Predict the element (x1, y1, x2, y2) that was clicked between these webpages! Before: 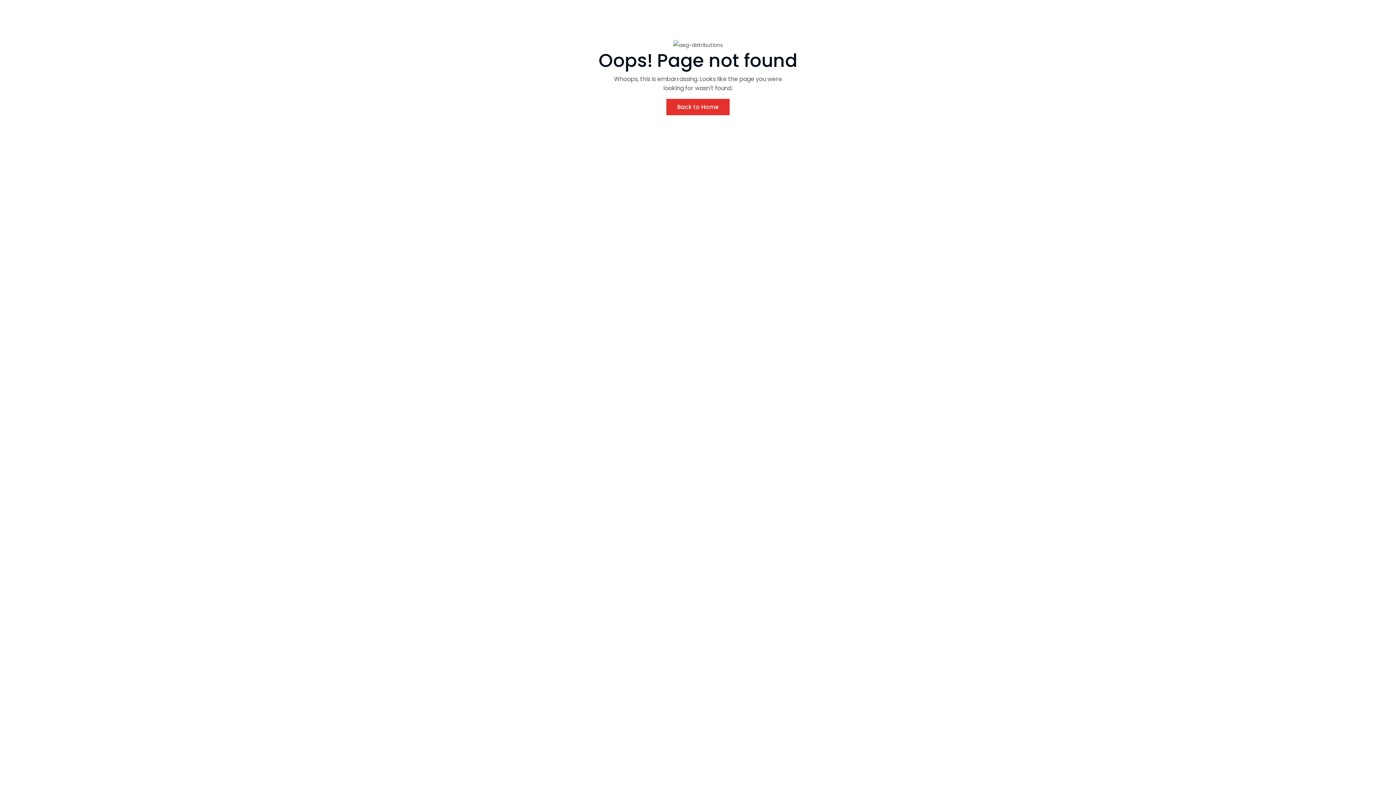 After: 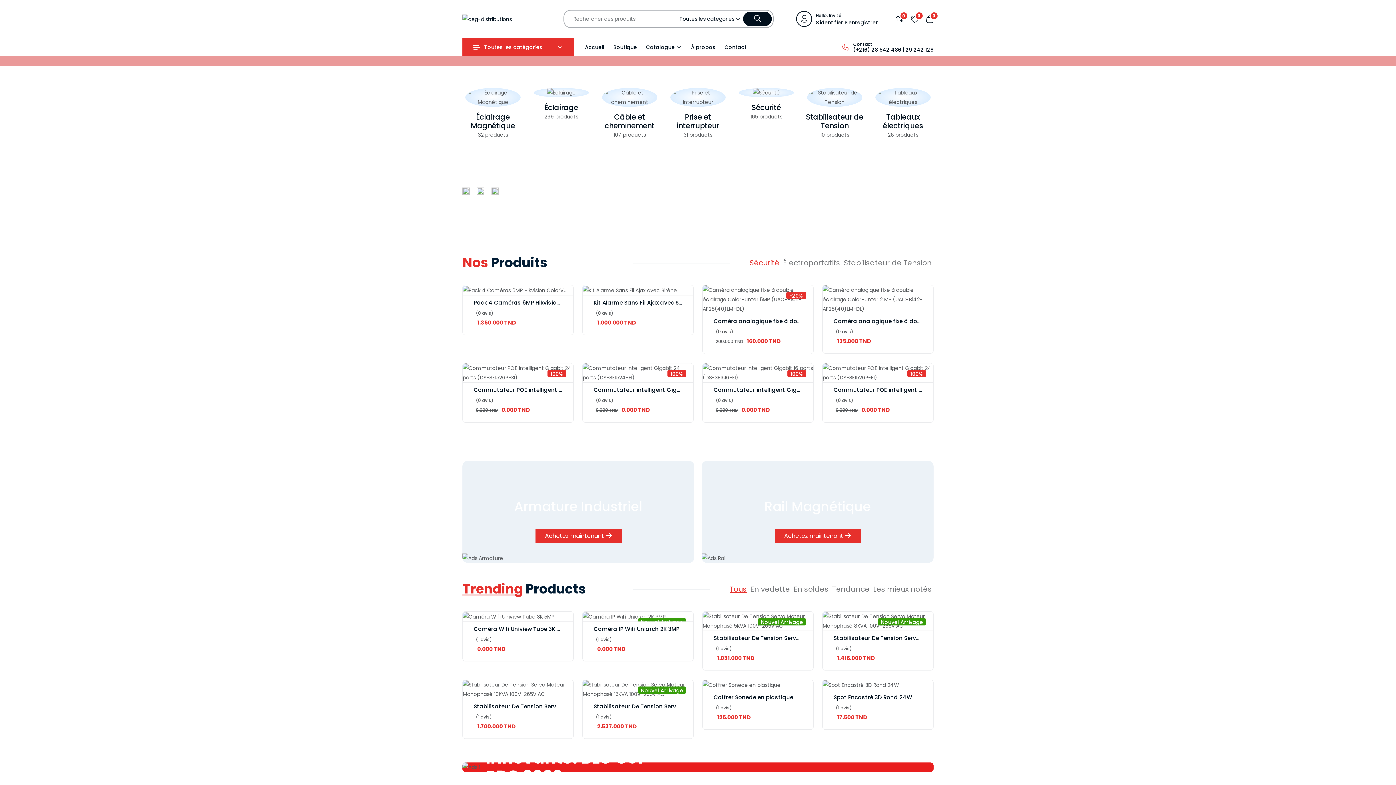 Action: bbox: (666, 98, 729, 115) label: Back to Home